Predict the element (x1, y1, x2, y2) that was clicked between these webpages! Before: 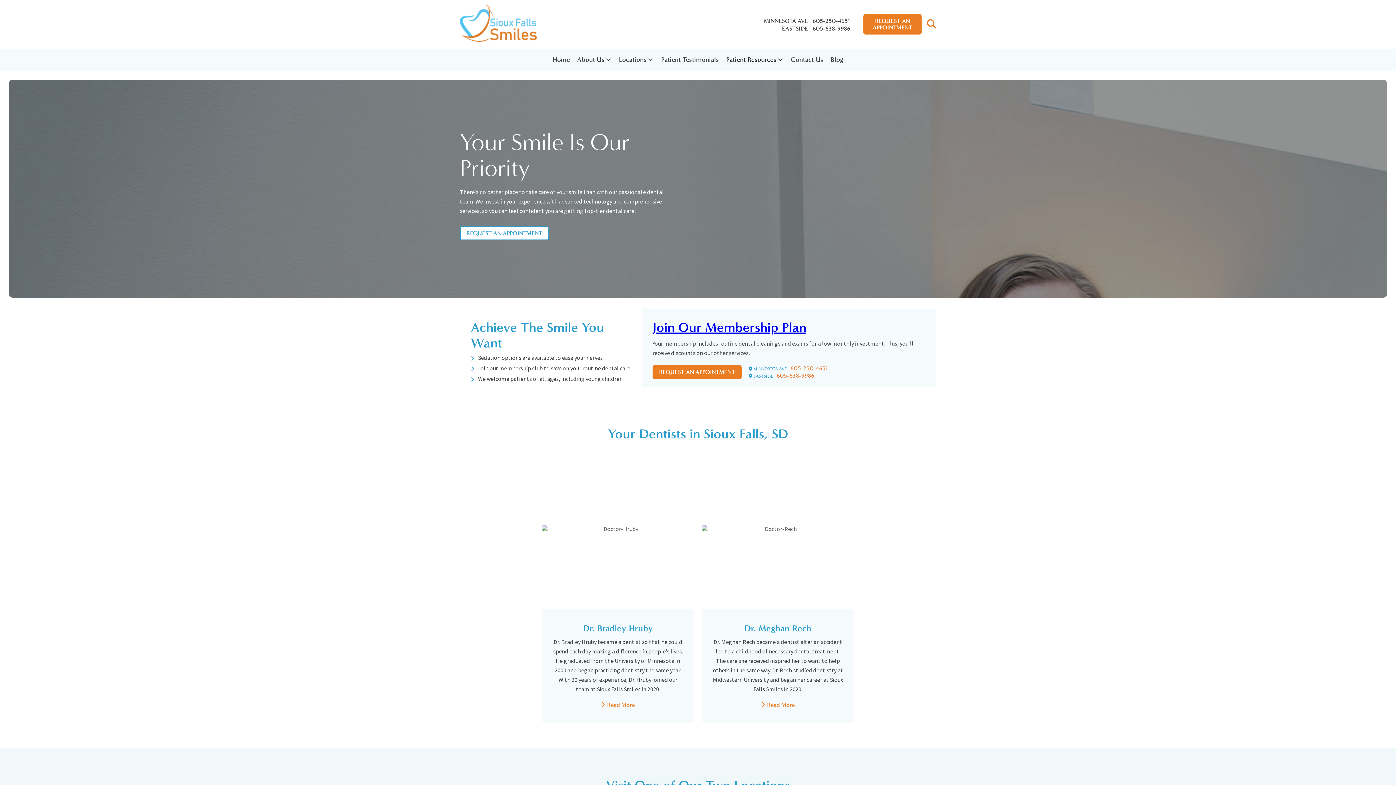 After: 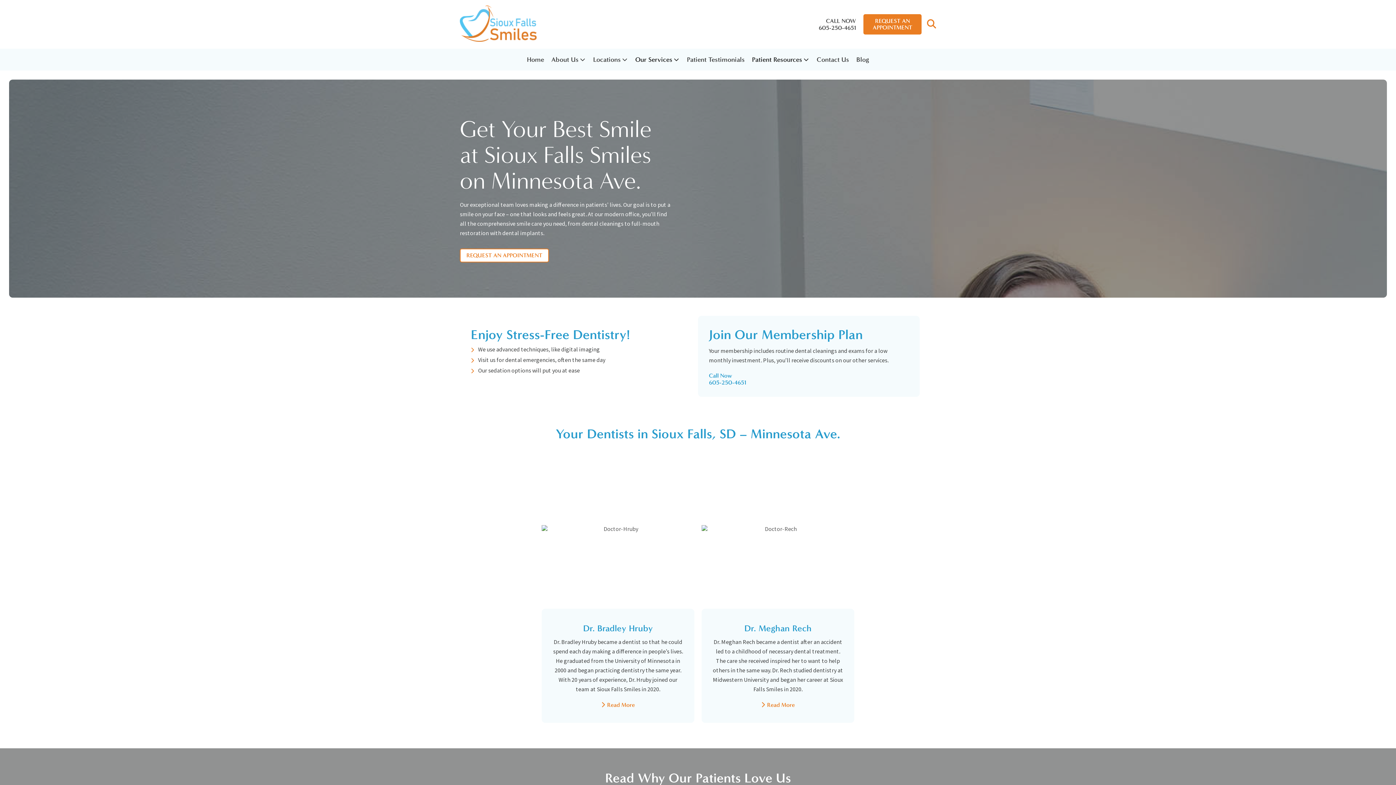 Action: label:  MINNESOTA AVE bbox: (749, 366, 786, 371)